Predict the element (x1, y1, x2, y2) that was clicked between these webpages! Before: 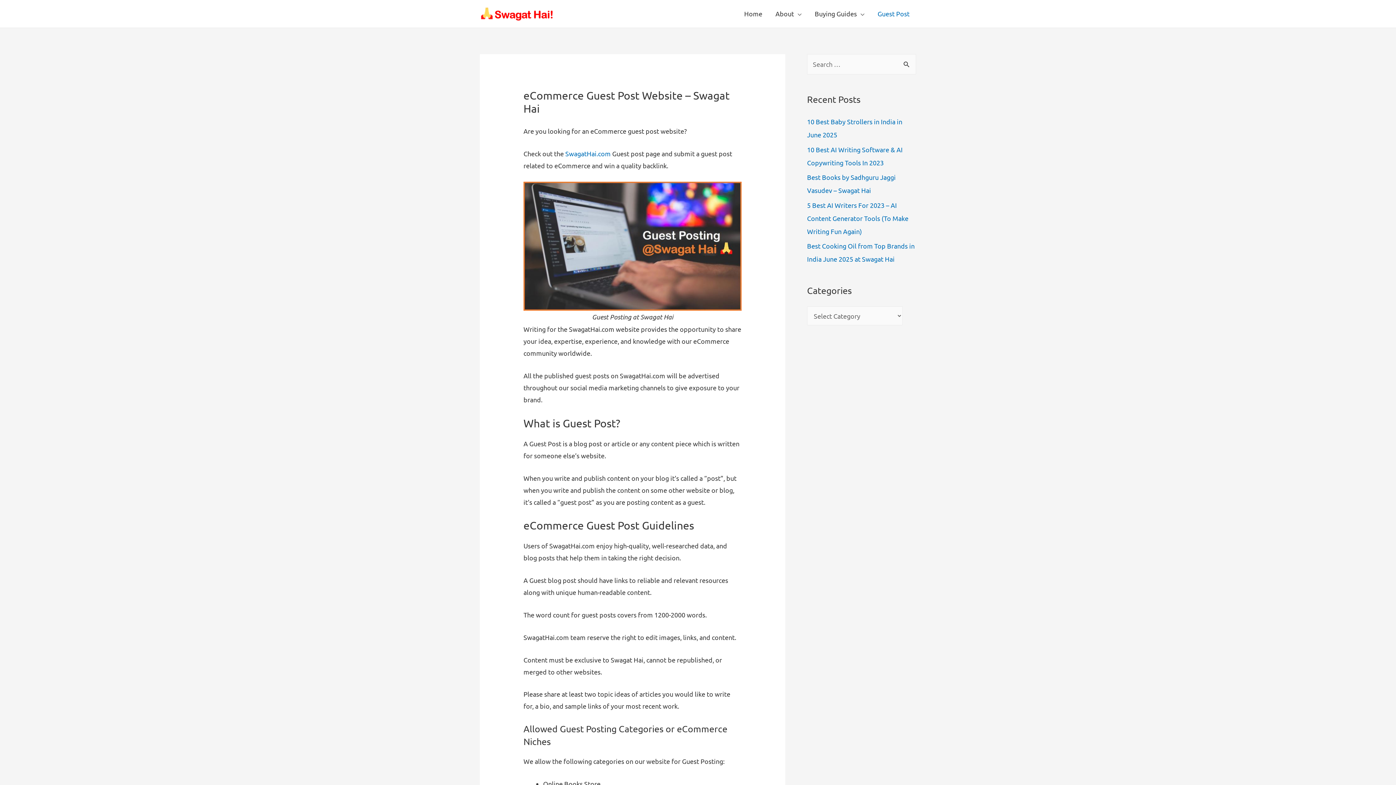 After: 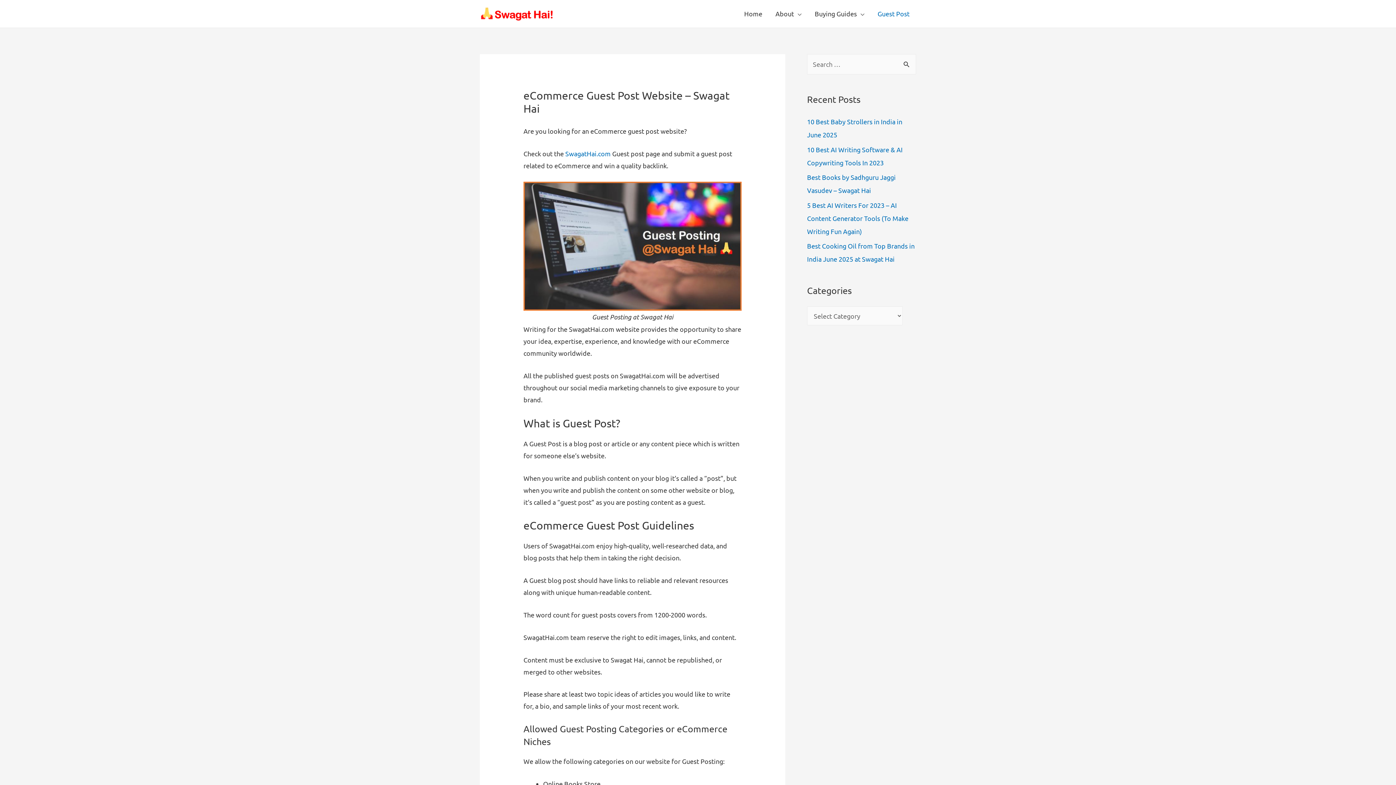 Action: label: Guest Post bbox: (871, 0, 916, 26)